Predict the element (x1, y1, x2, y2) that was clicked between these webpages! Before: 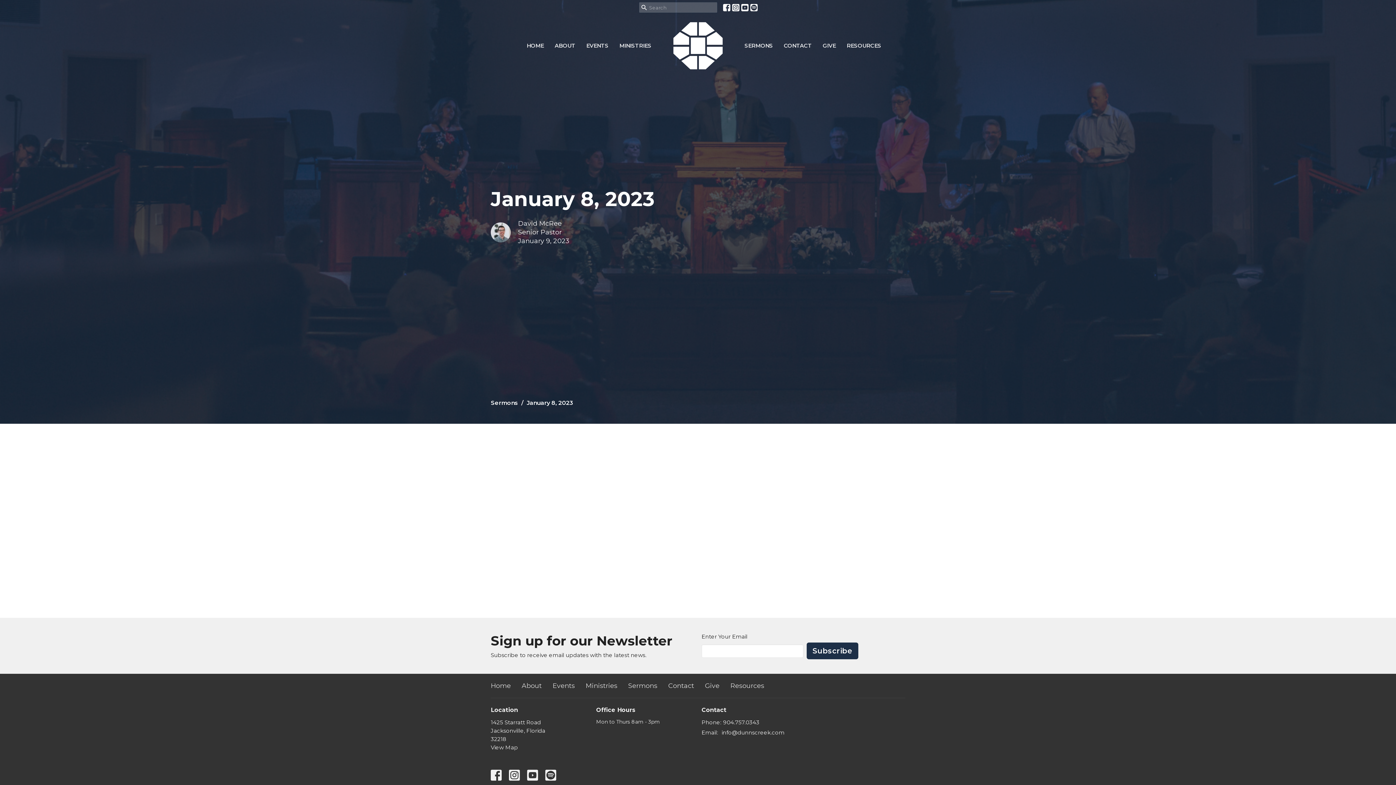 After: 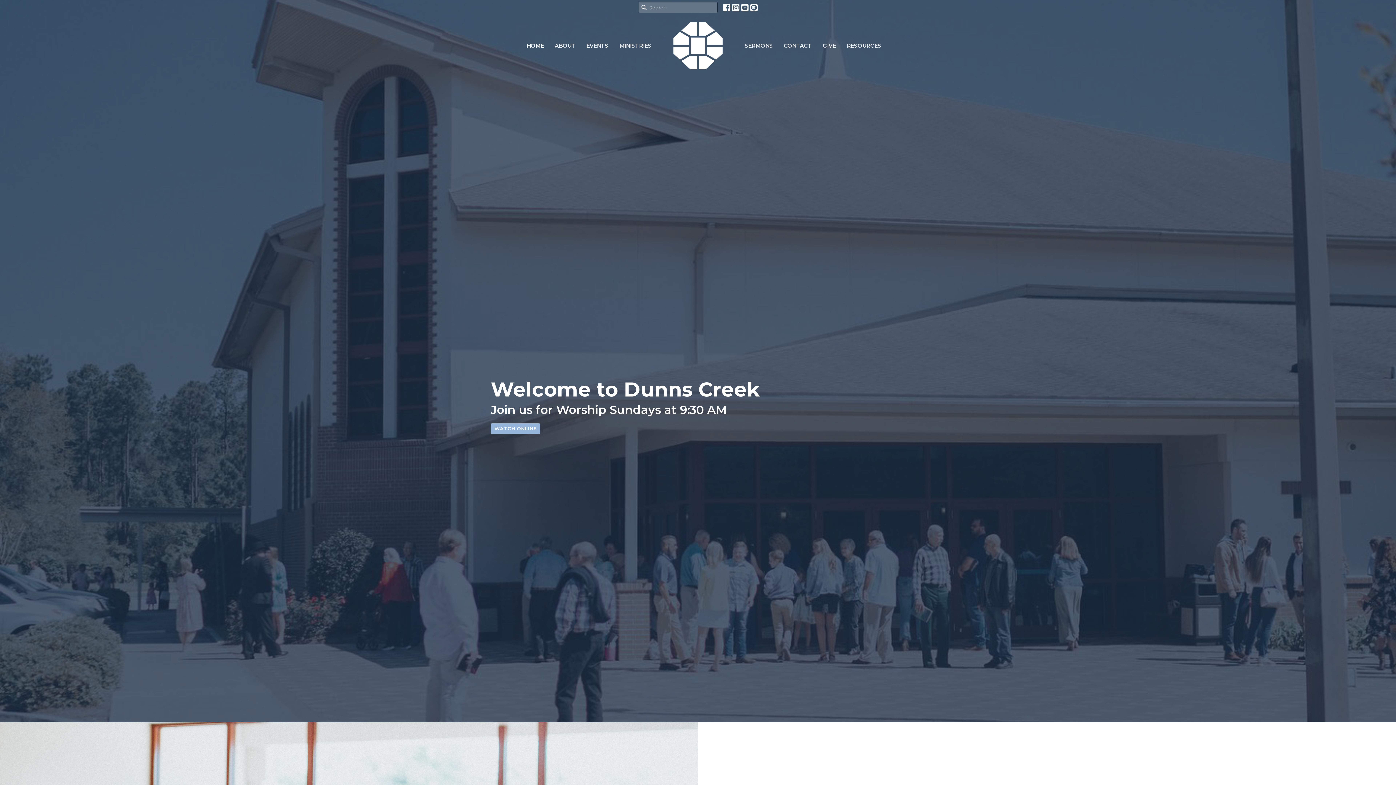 Action: bbox: (673, 22, 722, 69)